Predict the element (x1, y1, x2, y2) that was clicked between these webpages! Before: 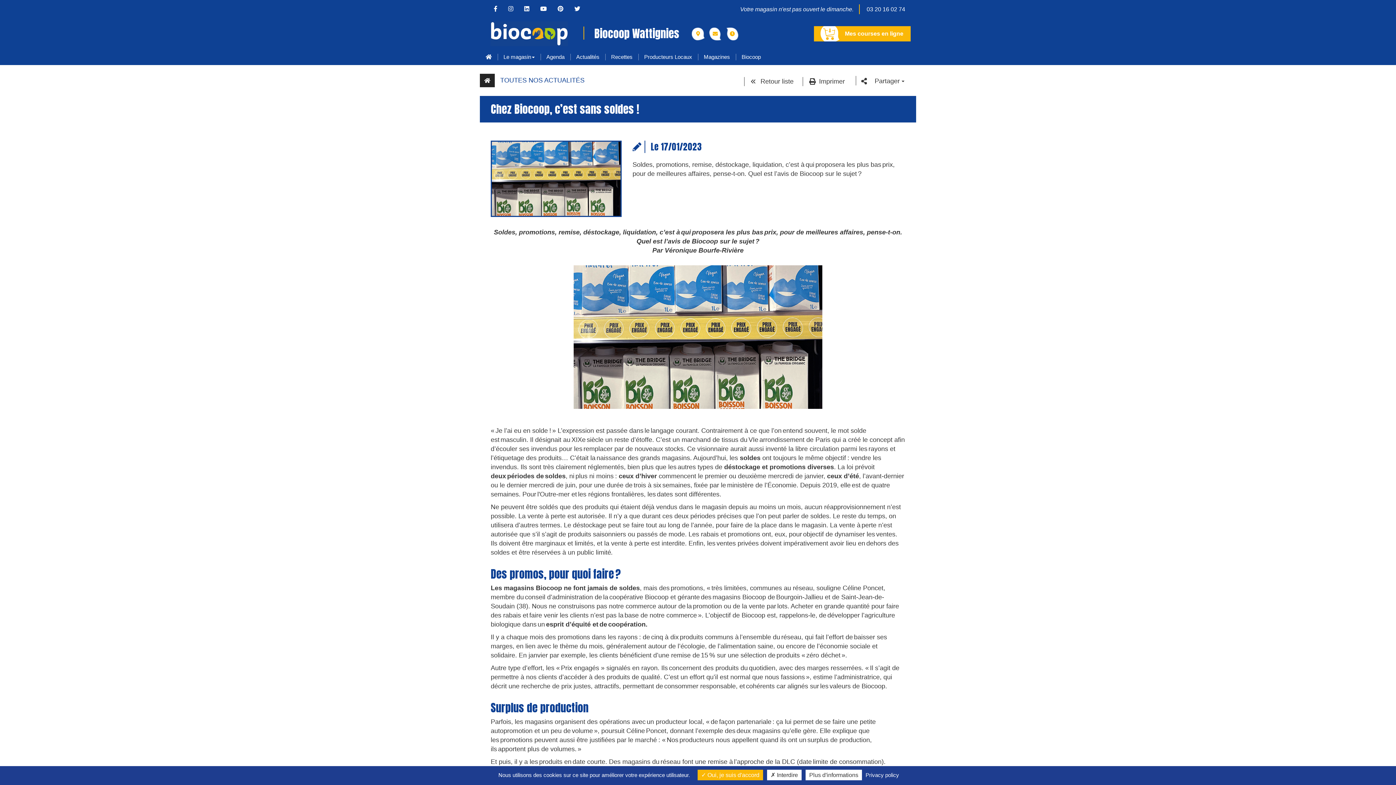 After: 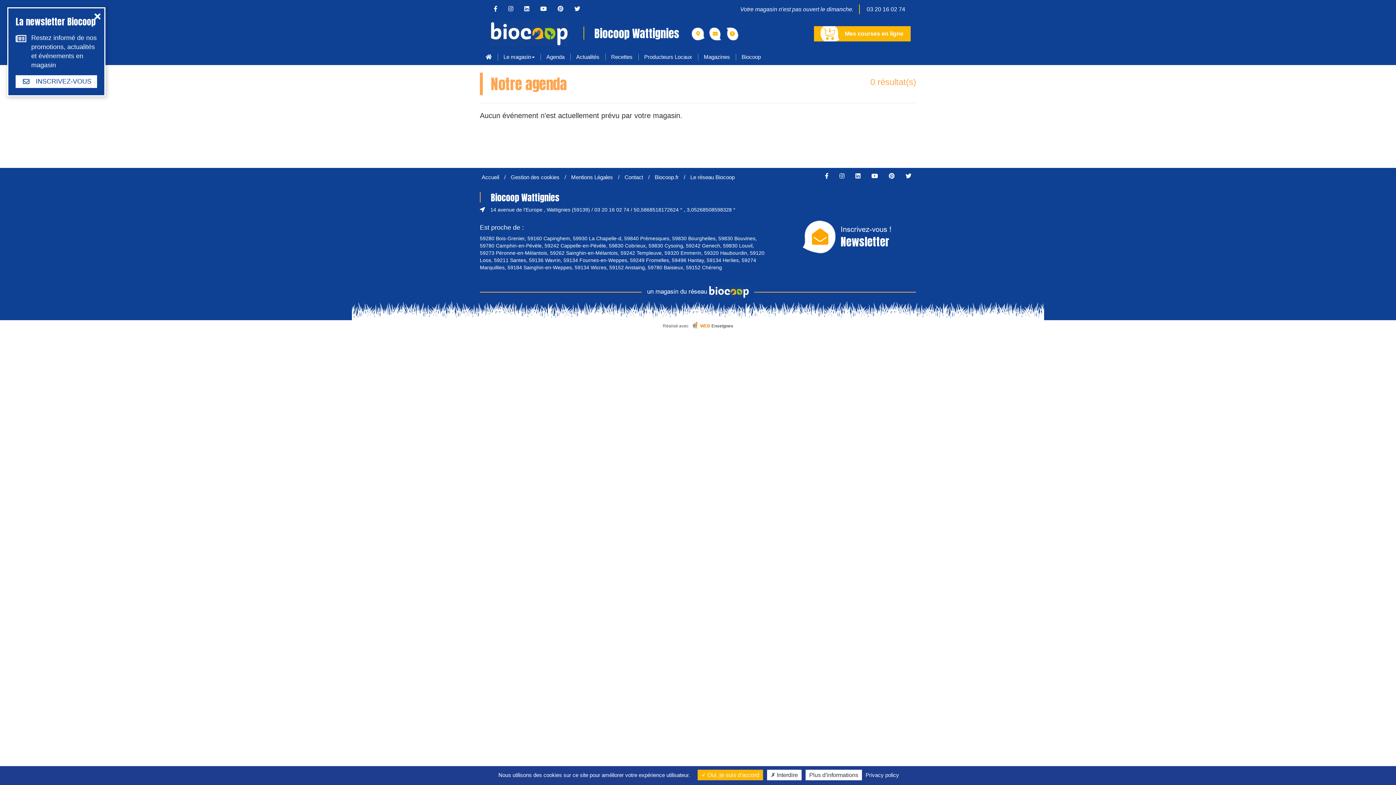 Action: bbox: (540, 48, 570, 65) label: Agenda